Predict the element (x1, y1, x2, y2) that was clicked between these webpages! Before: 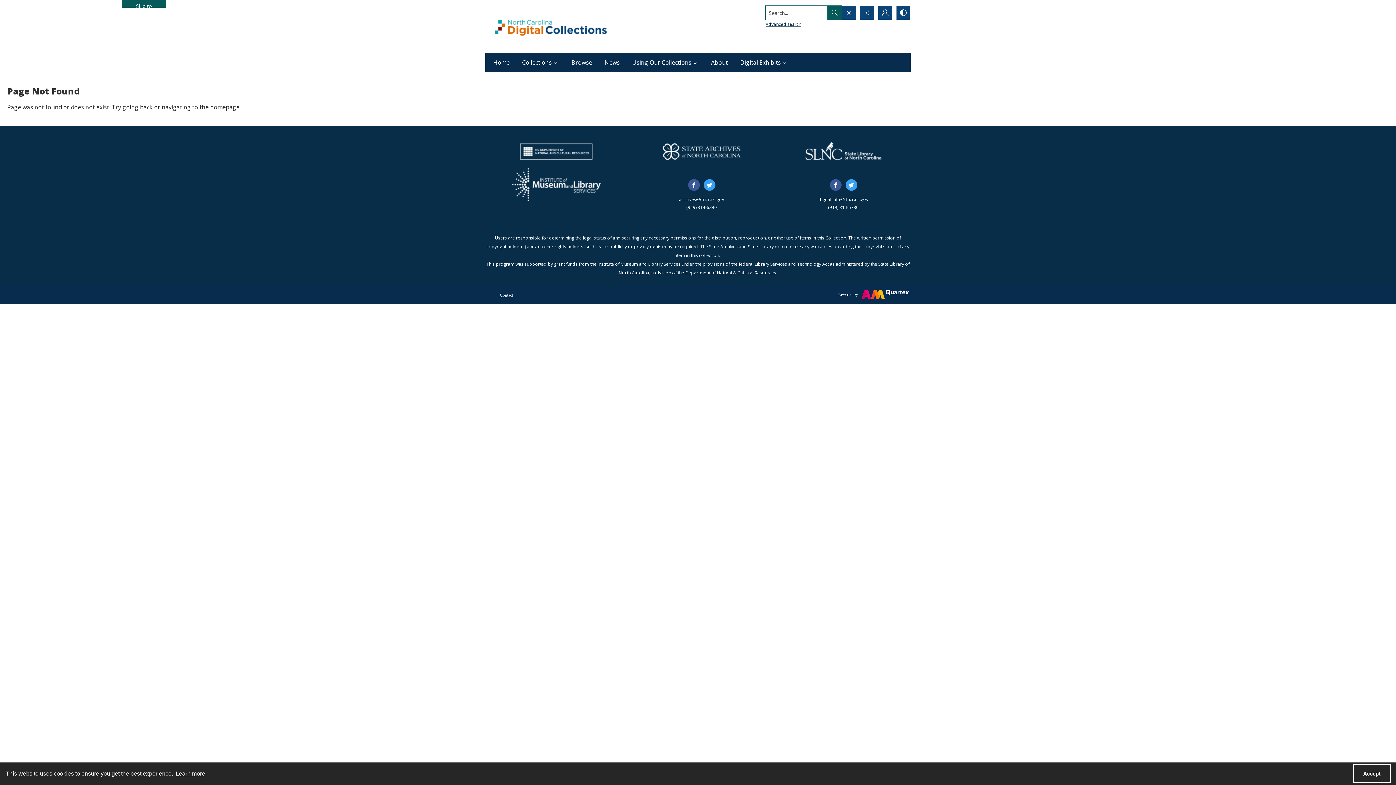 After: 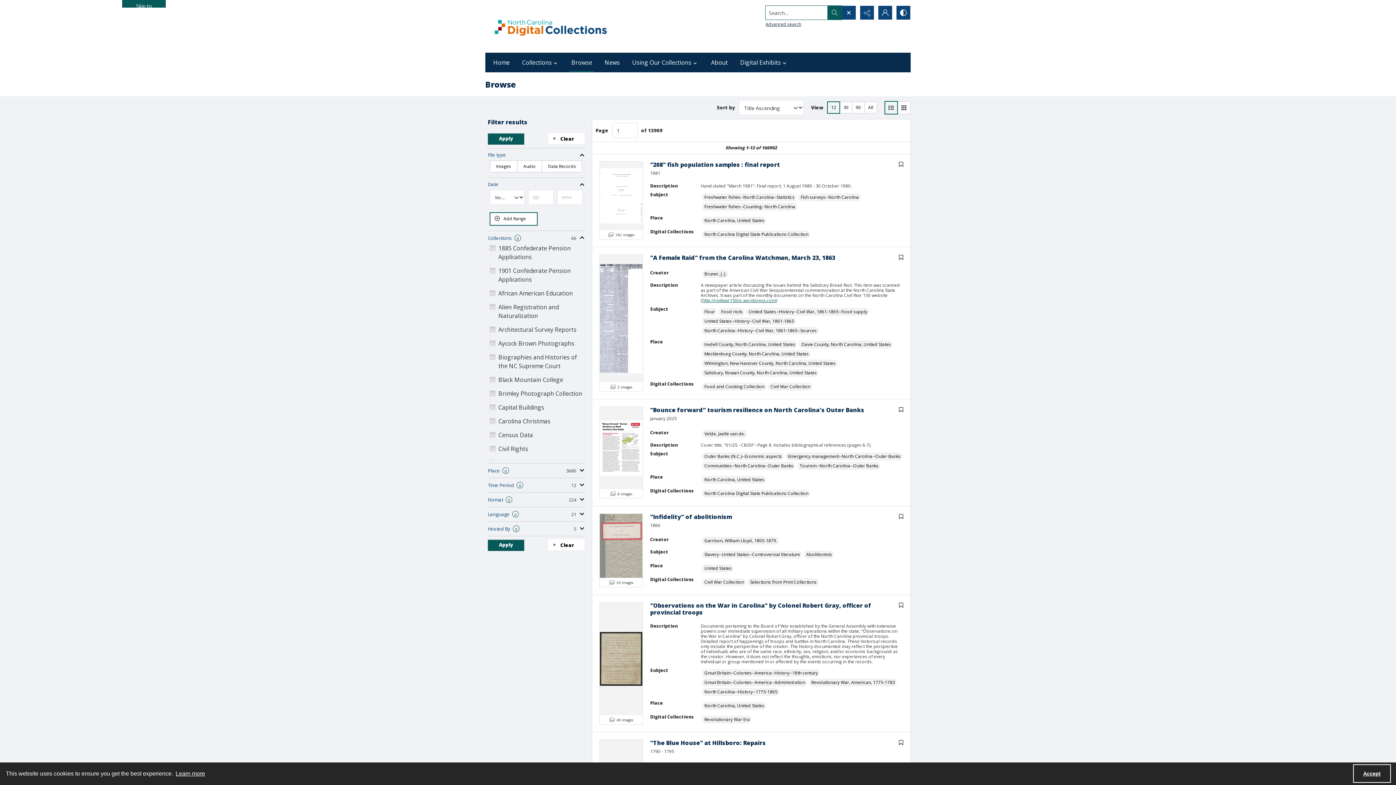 Action: label: Browse bbox: (567, 52, 596, 72)